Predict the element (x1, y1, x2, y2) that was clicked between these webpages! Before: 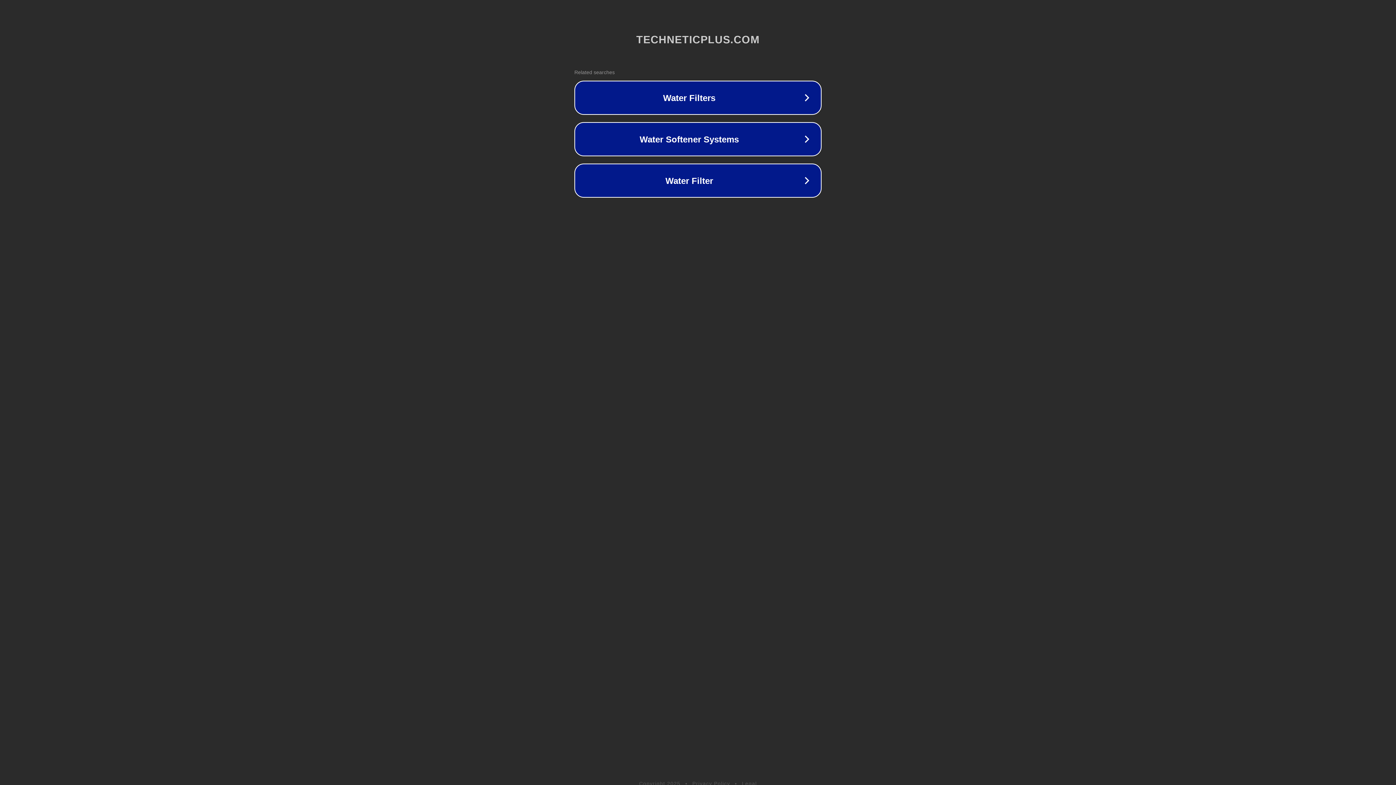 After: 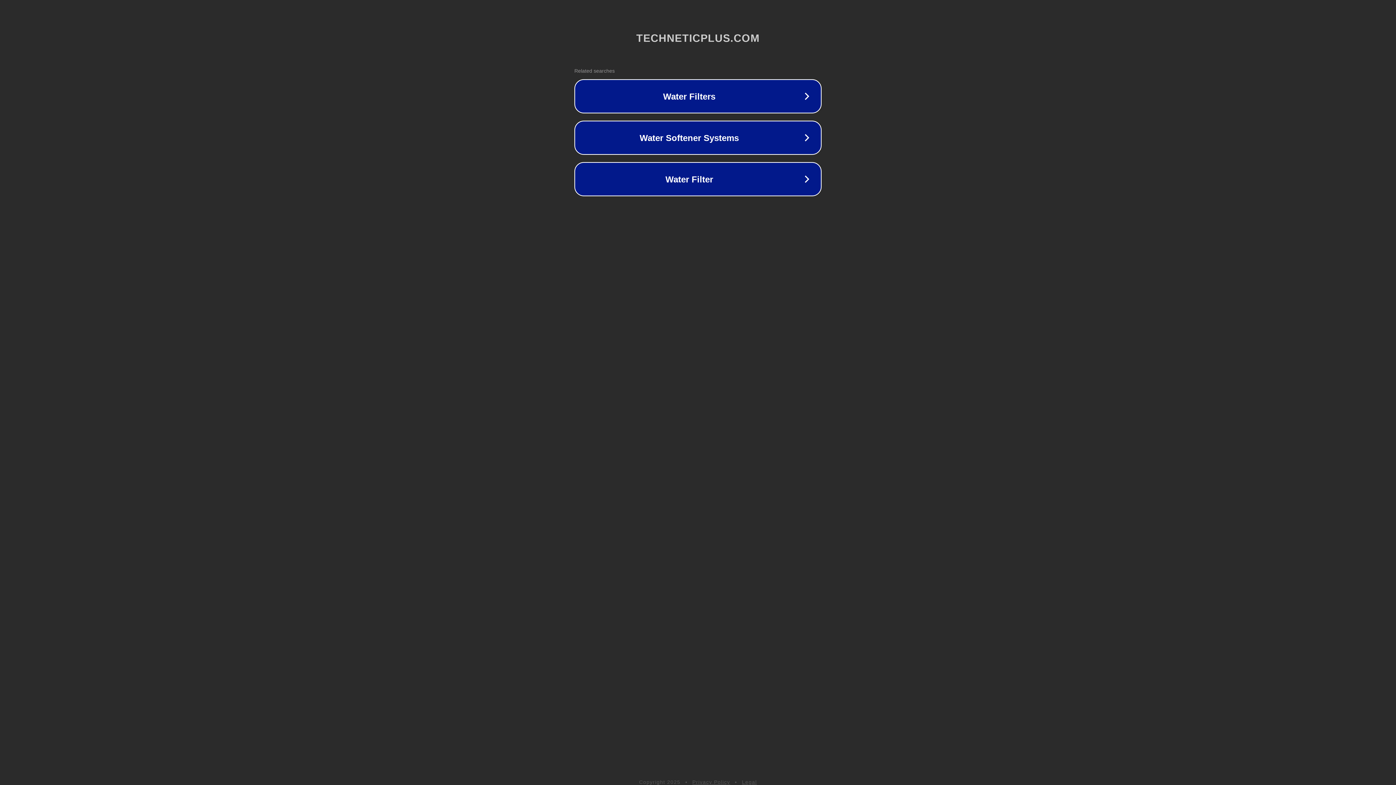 Action: label: Privacy Policy bbox: (692, 781, 730, 786)